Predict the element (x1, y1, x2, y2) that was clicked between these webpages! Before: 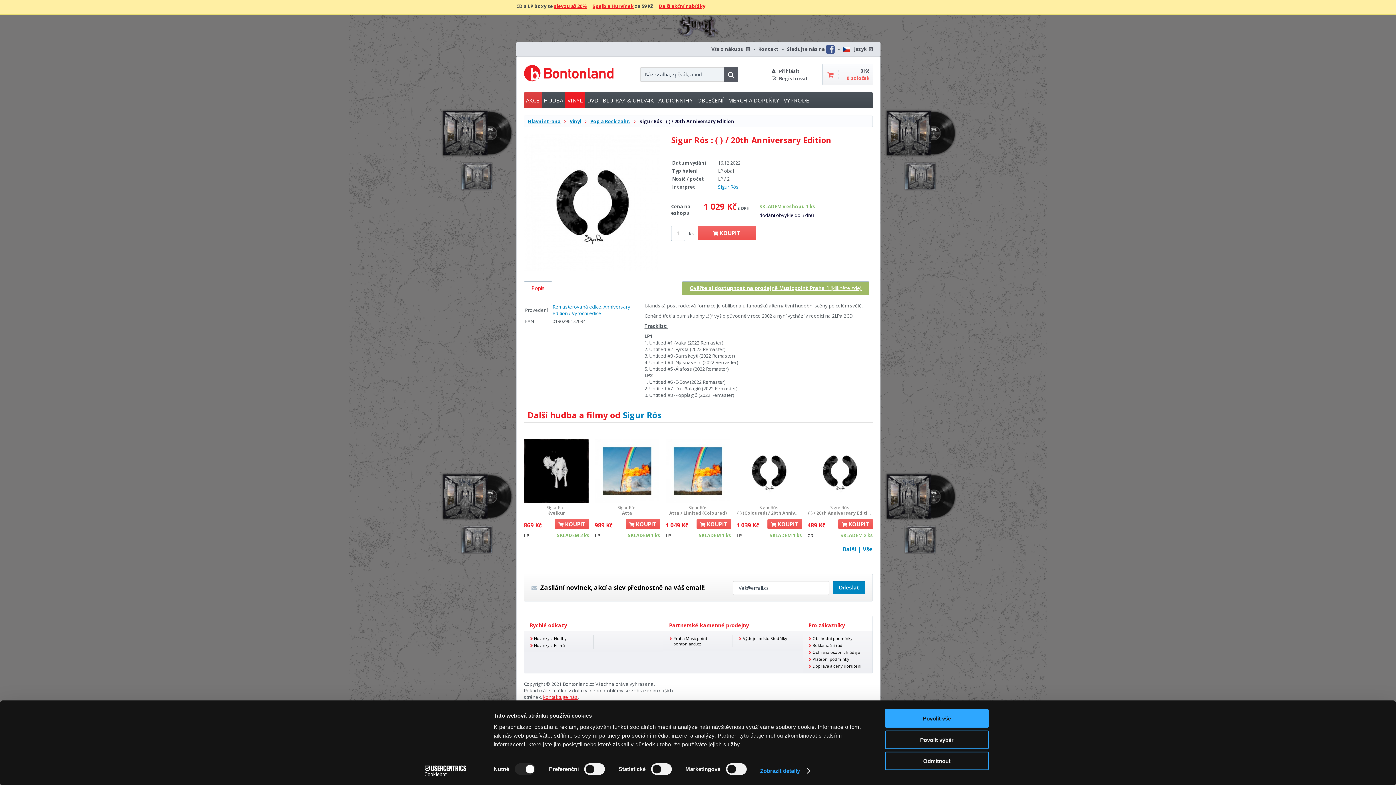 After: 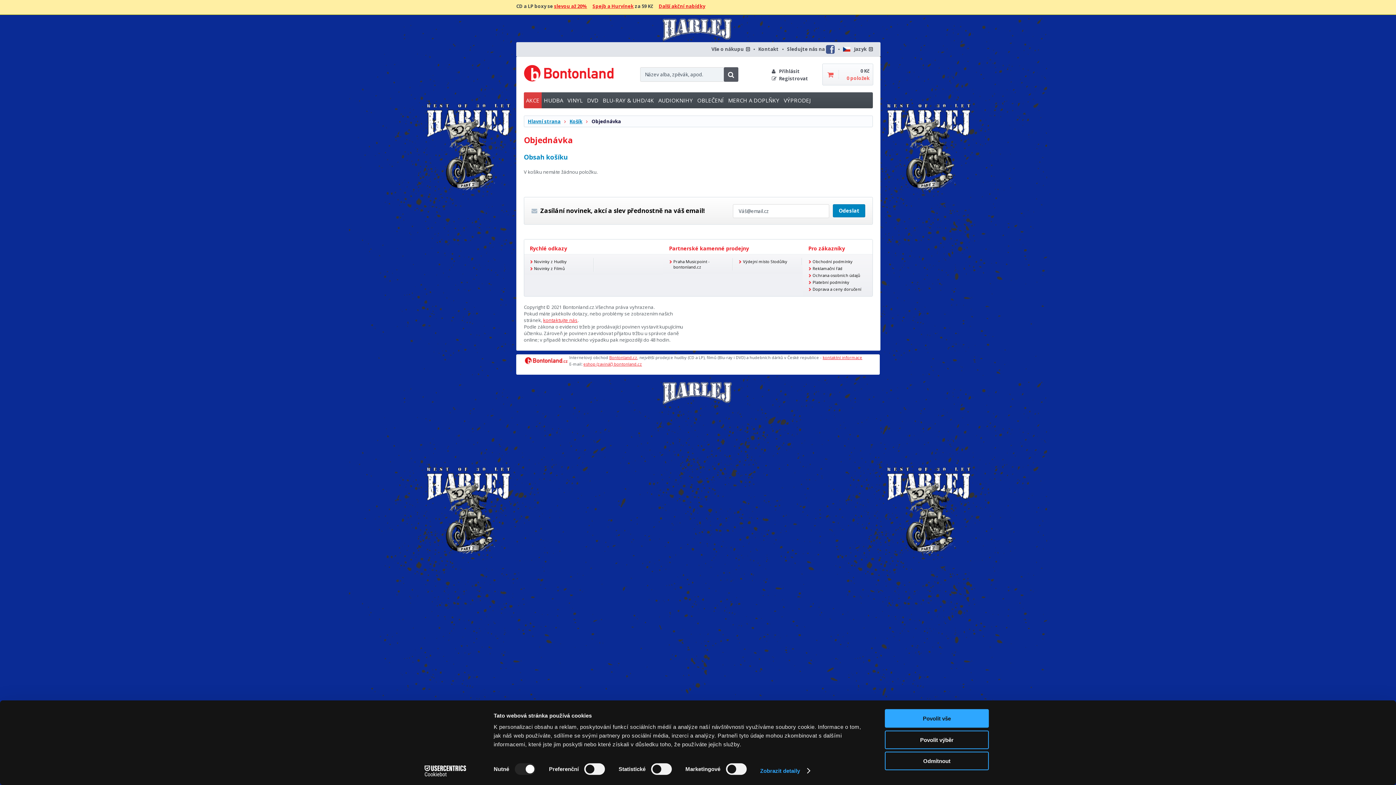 Action: bbox: (822, 63, 873, 85) label: 0 Kč
0 položek